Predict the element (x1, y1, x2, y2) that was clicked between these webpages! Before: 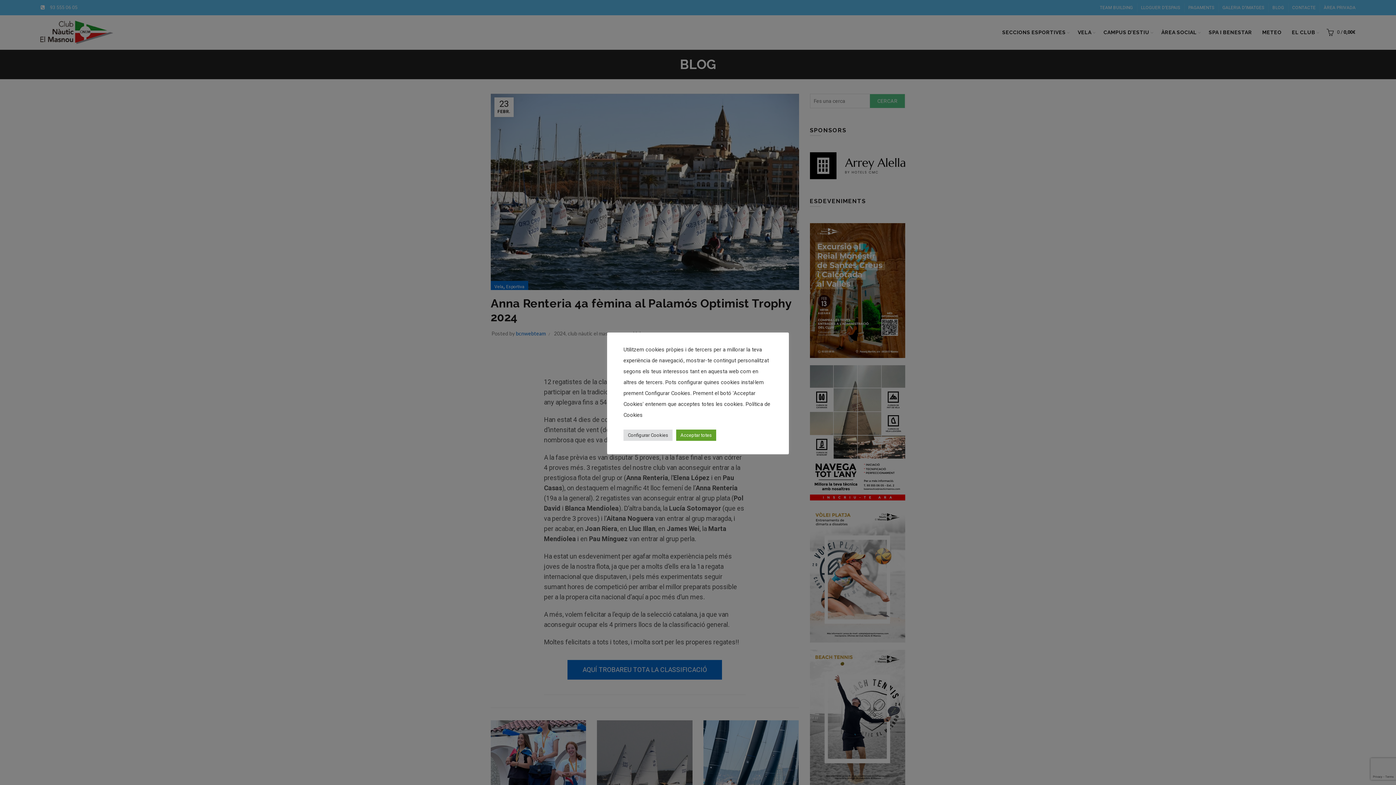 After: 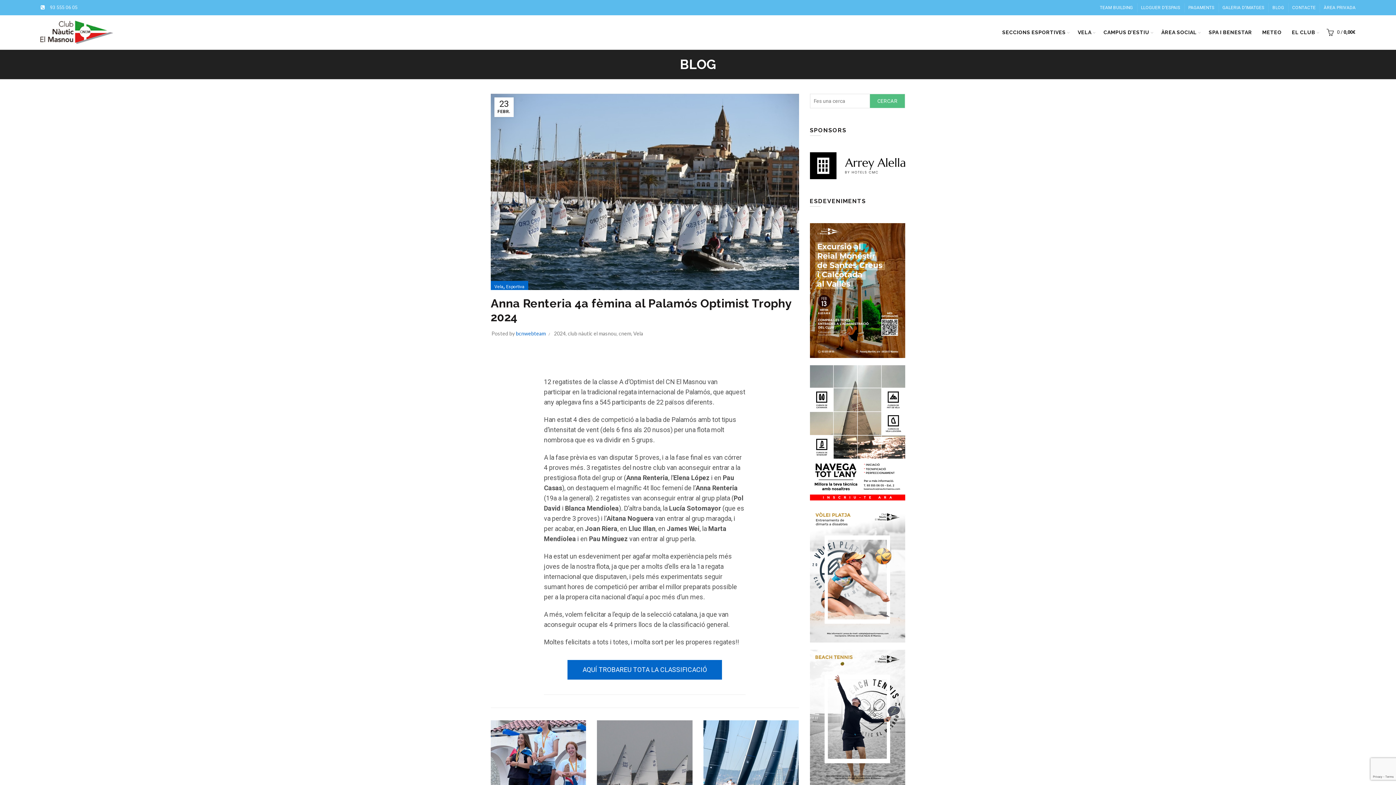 Action: label: Acceptar totes bbox: (676, 429, 716, 440)